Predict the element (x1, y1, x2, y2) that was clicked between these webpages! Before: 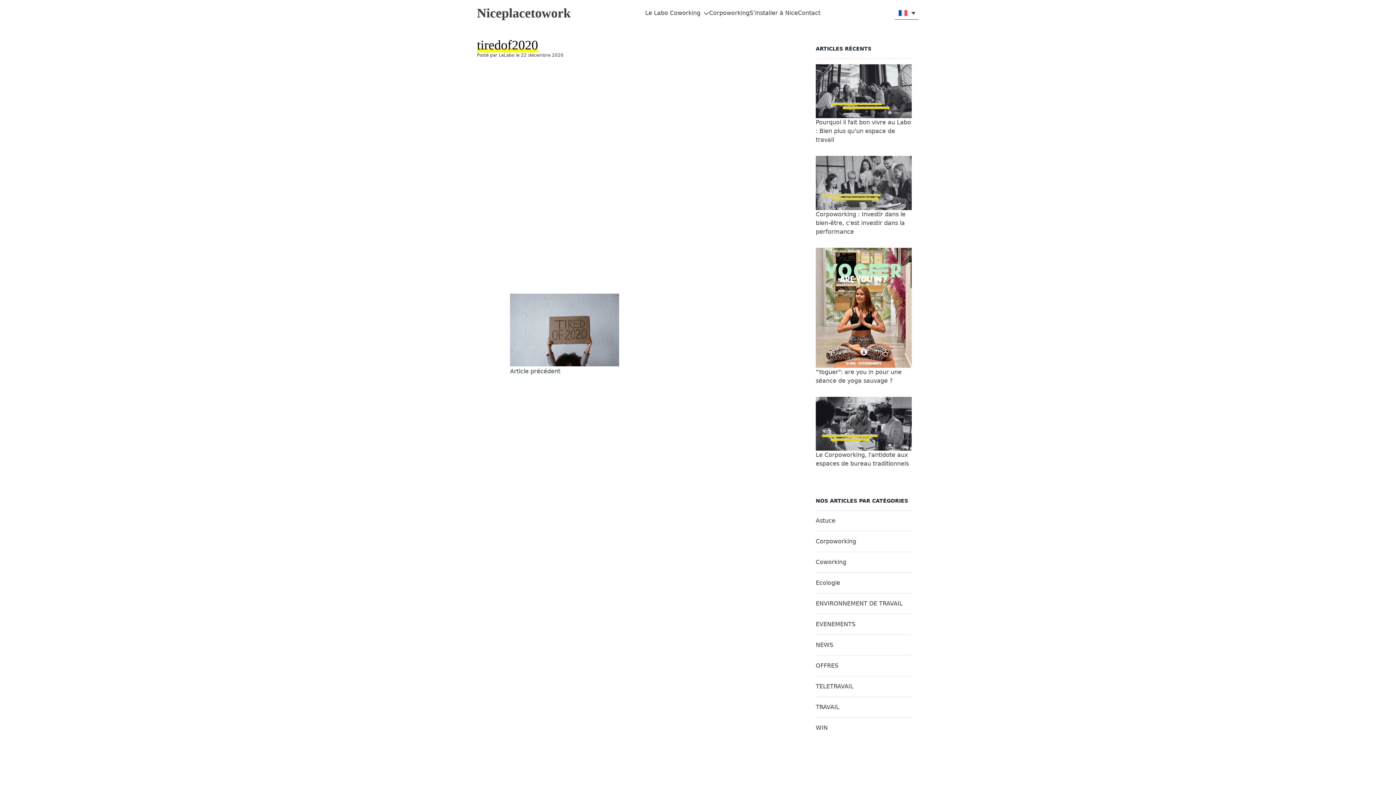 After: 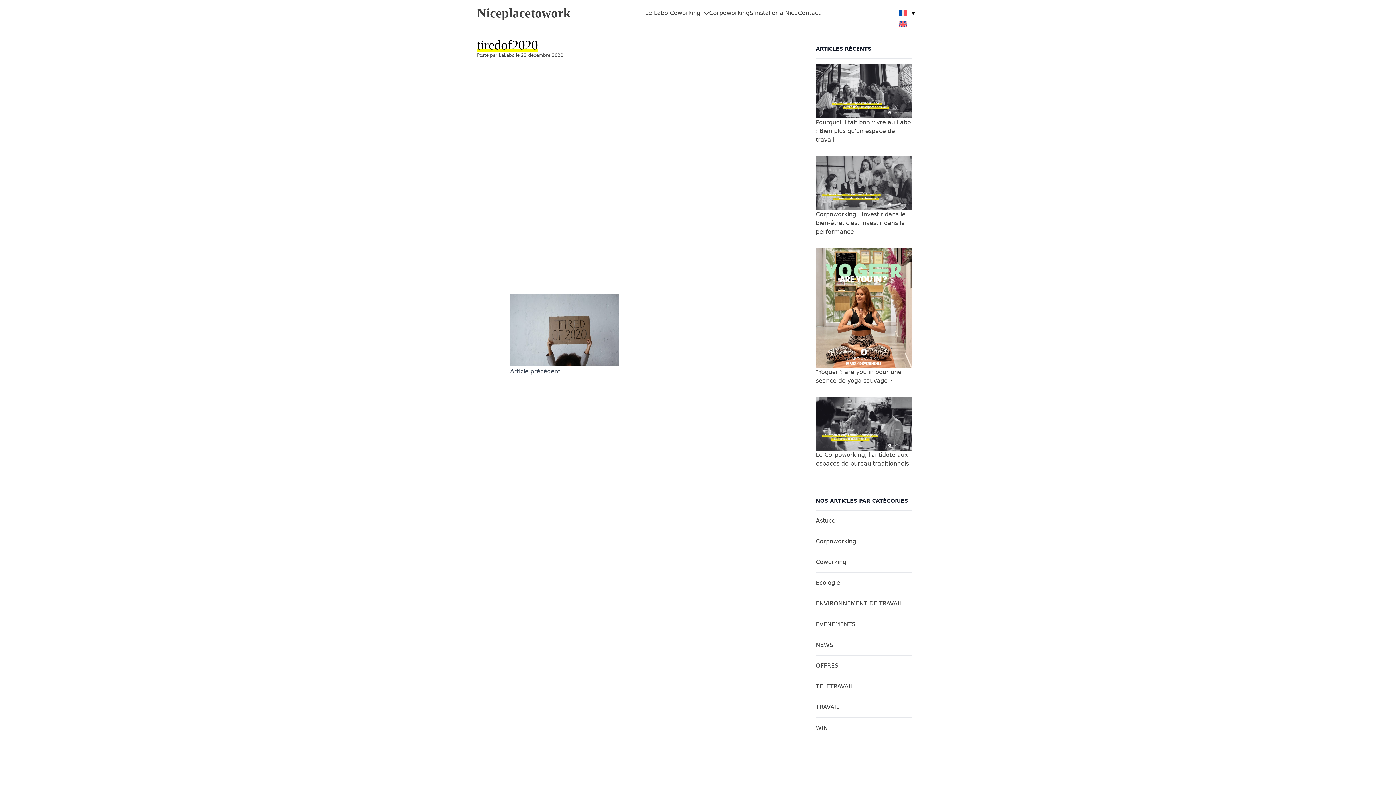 Action: bbox: (895, 8, 919, 17)